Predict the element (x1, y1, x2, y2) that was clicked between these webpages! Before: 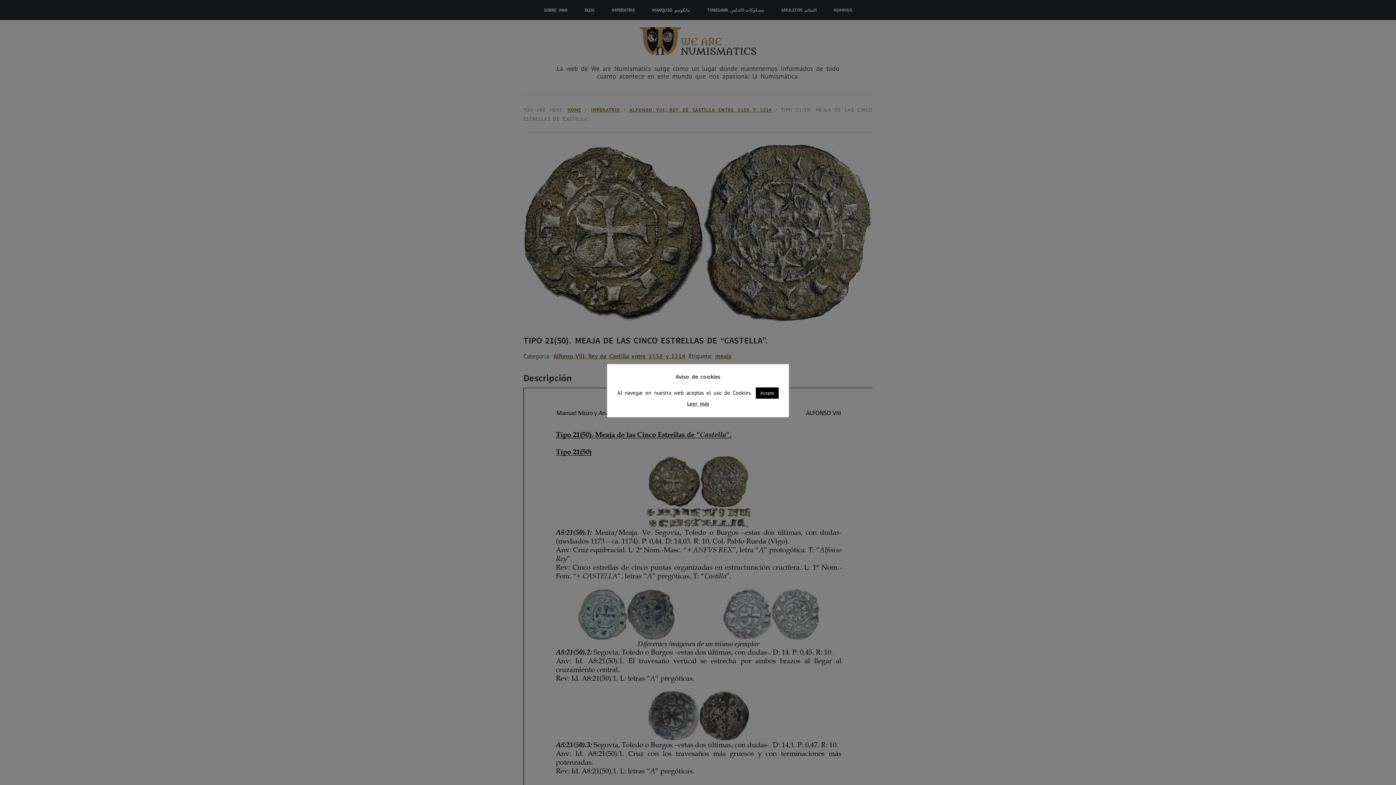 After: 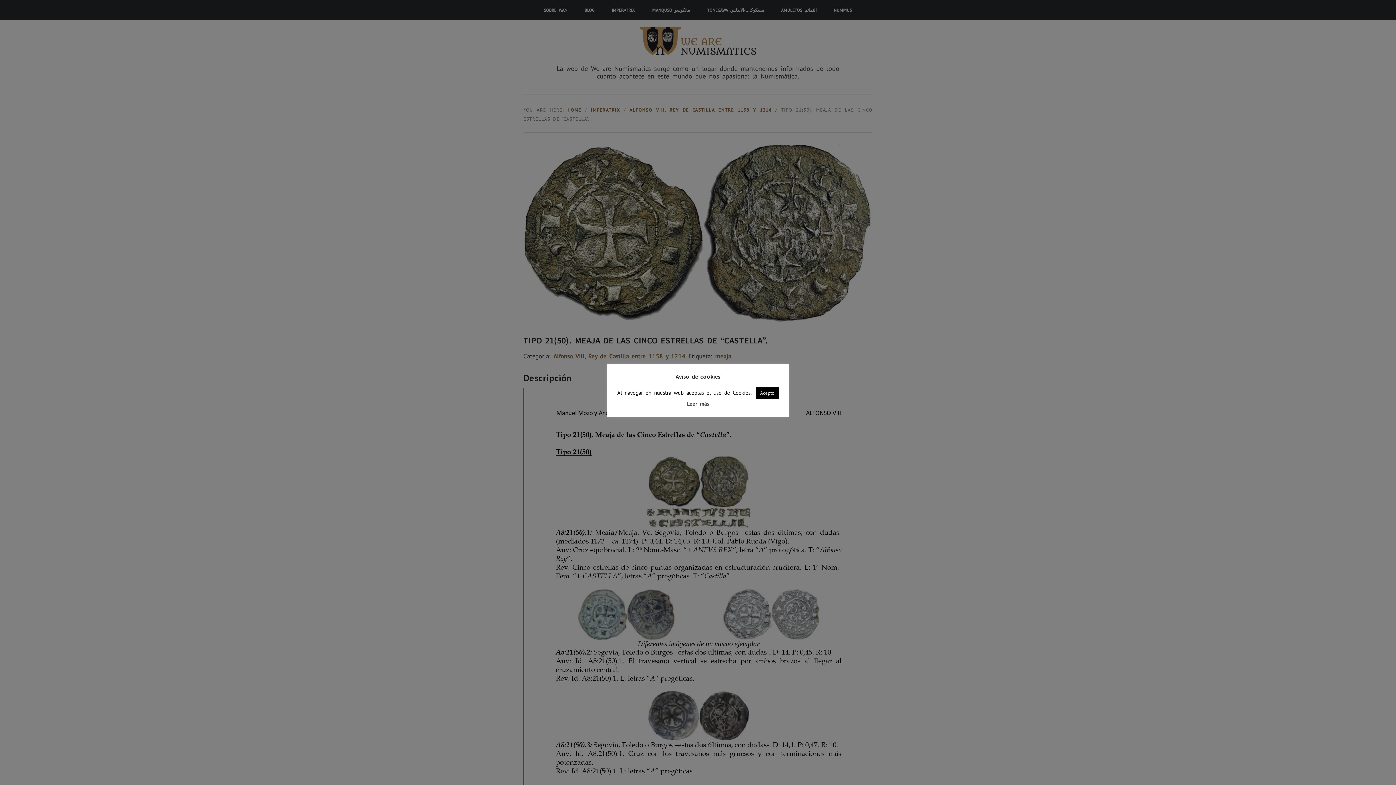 Action: bbox: (687, 399, 709, 408) label: Leer más